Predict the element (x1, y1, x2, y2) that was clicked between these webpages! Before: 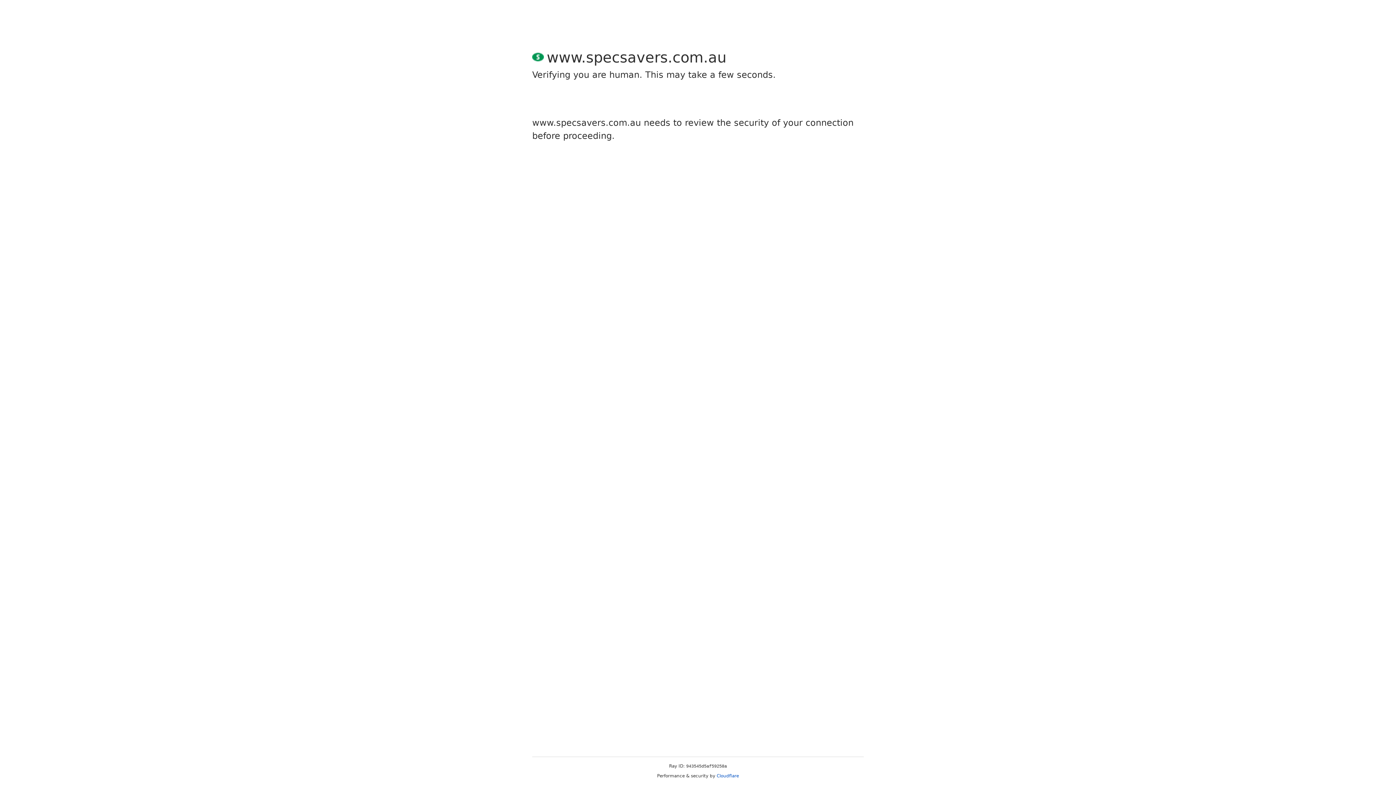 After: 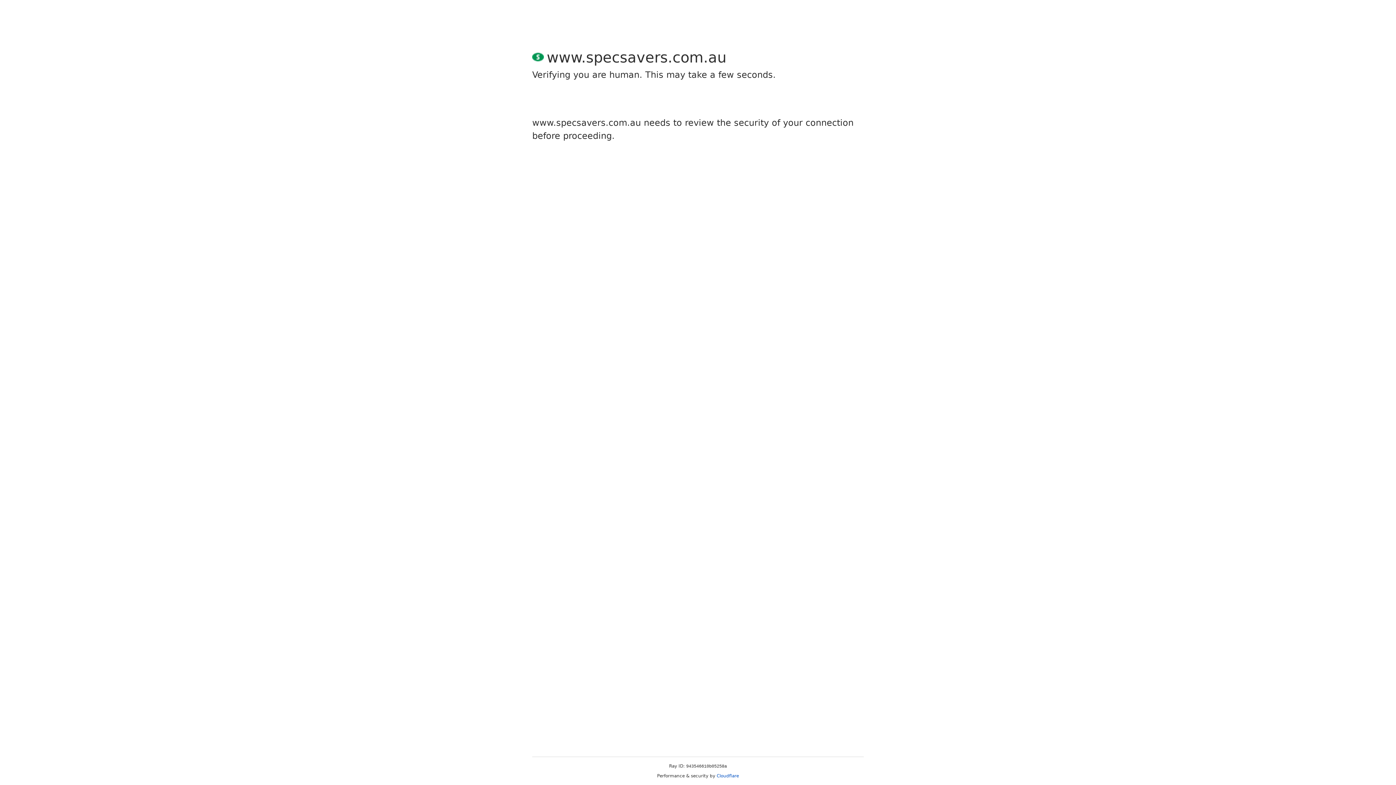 Action: label: Cloudflare bbox: (716, 773, 739, 778)